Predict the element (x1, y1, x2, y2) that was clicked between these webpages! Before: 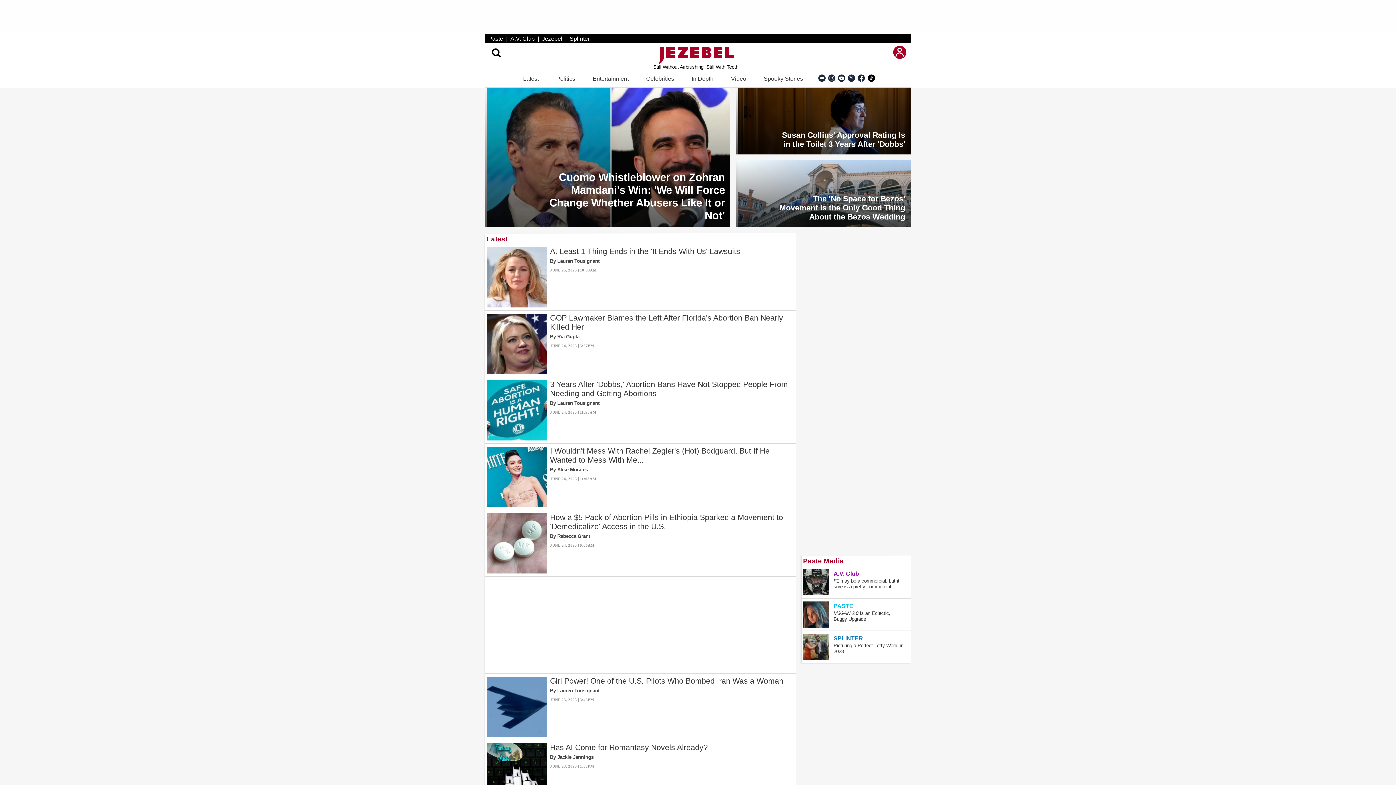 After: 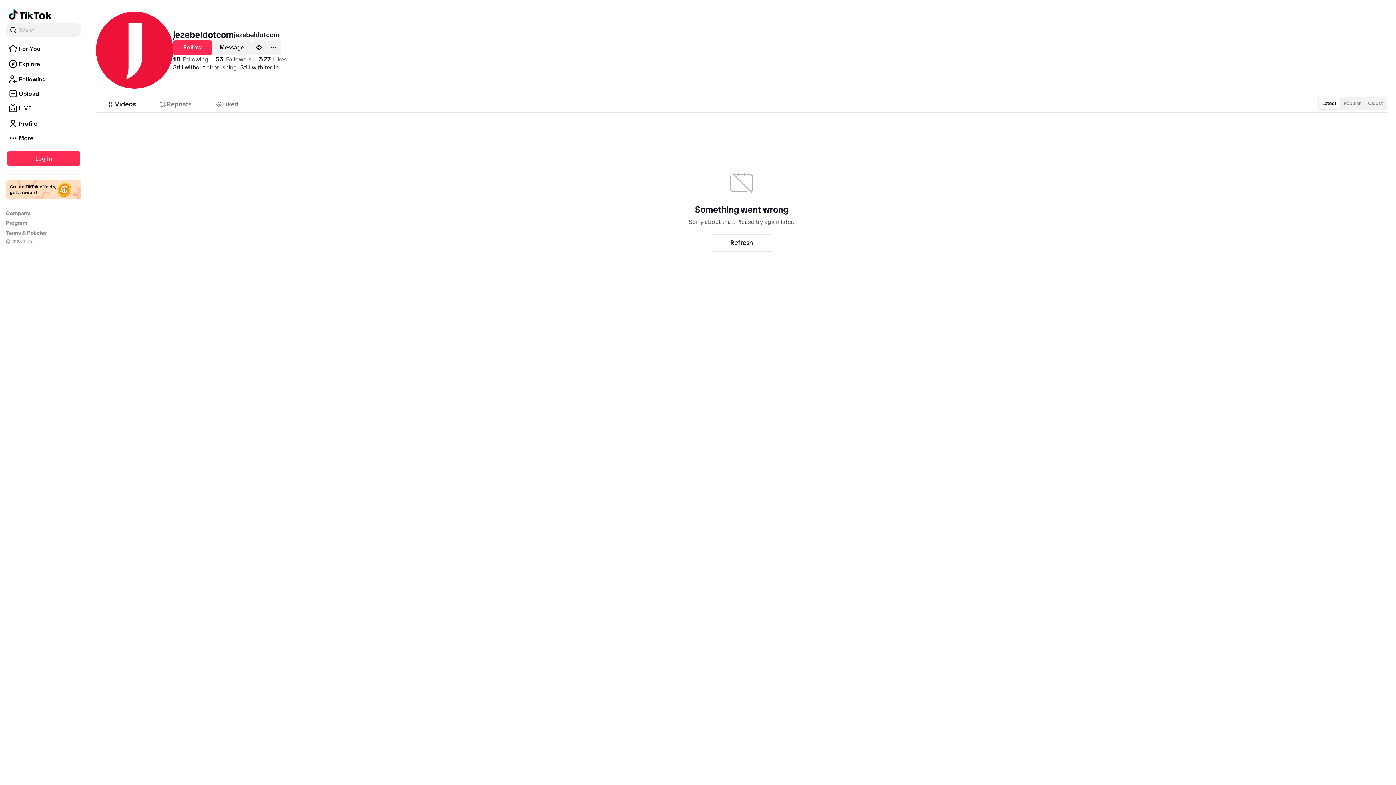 Action: bbox: (867, 70, 875, 80)